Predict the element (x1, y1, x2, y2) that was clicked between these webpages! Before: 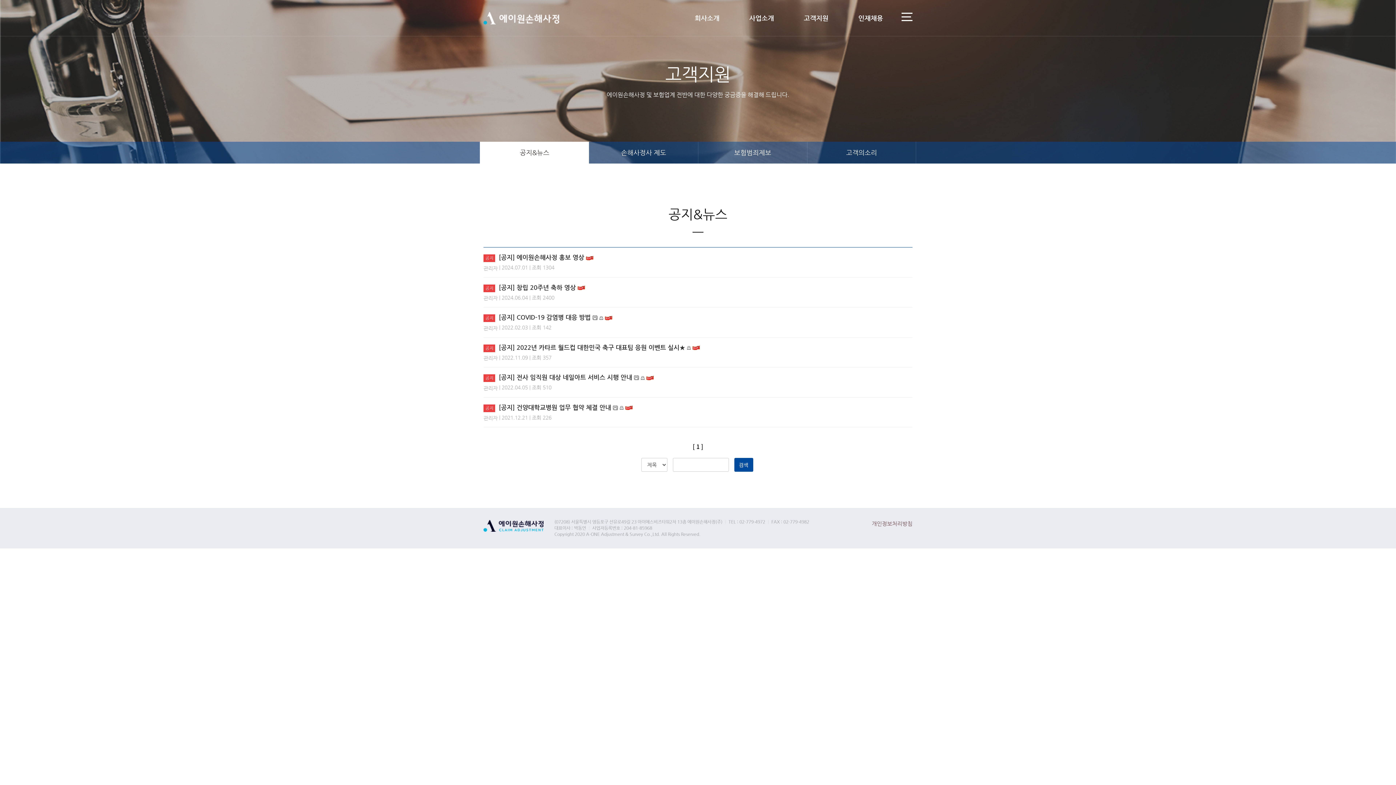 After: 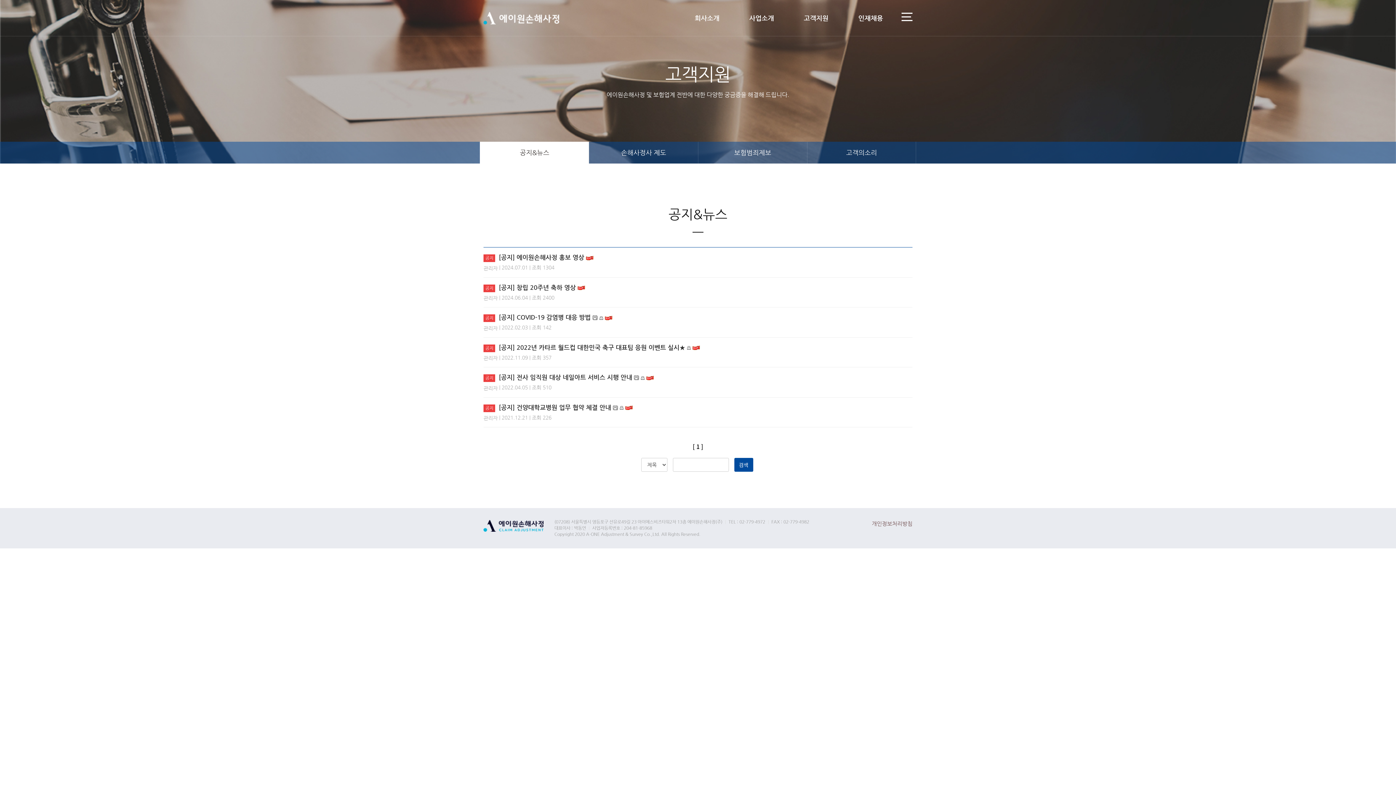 Action: label: 검색 bbox: (734, 458, 753, 472)